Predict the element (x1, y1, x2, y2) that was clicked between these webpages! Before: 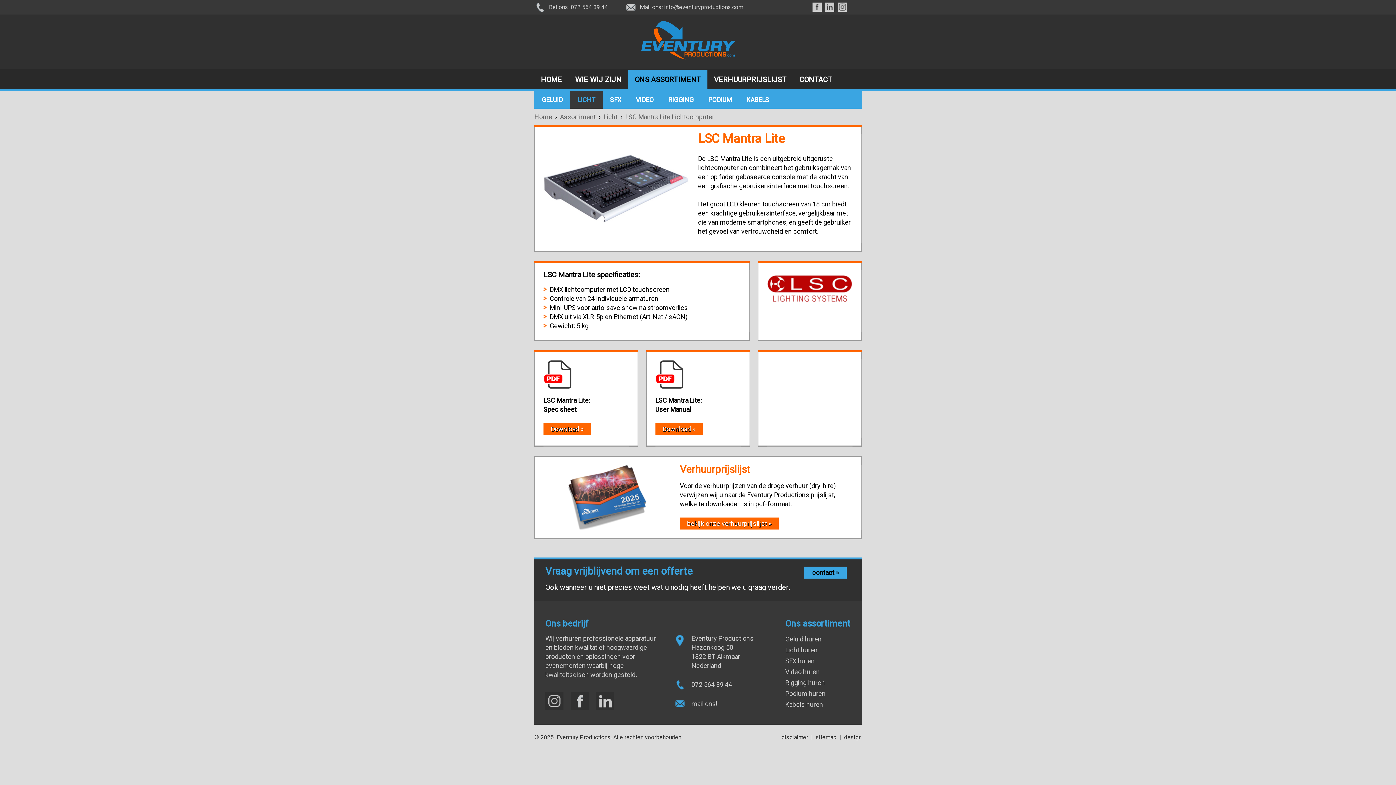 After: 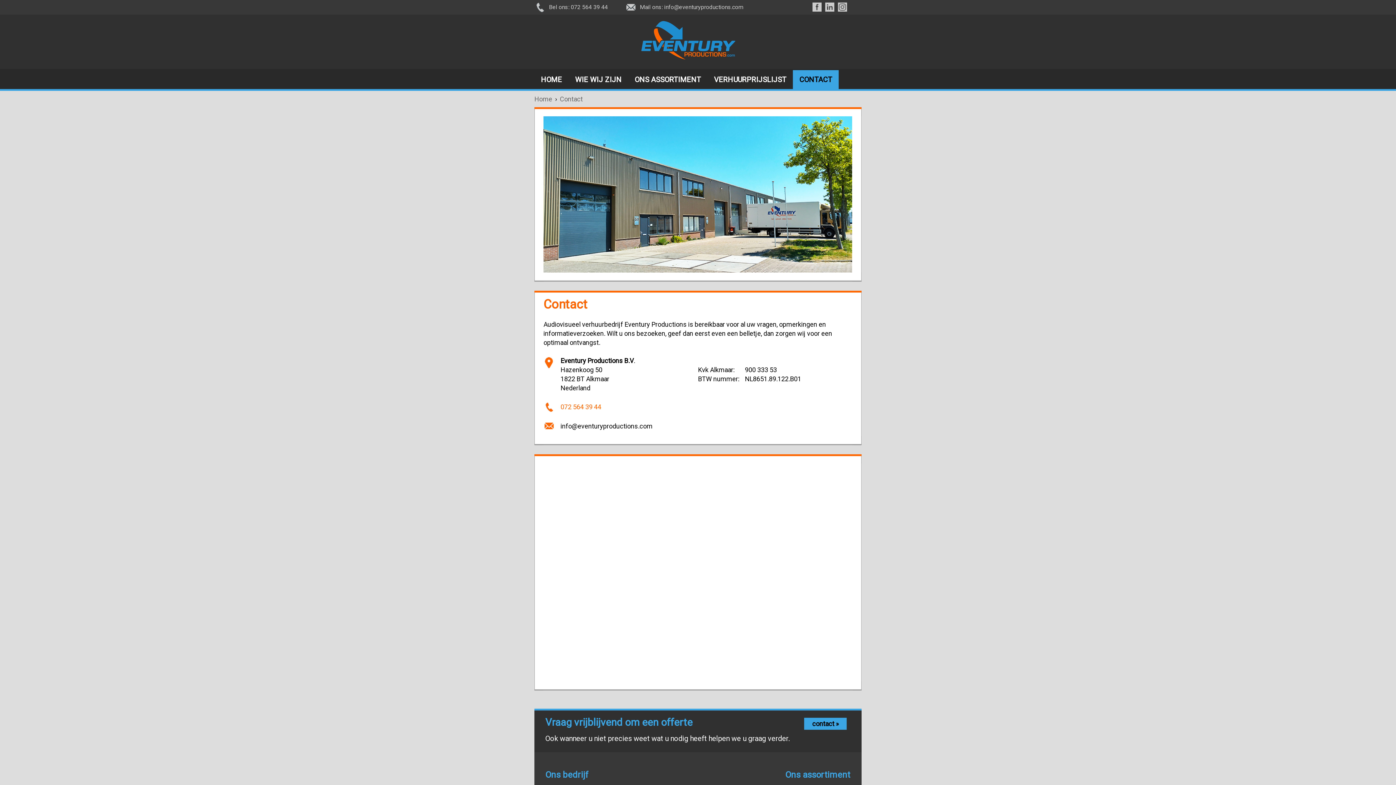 Action: bbox: (804, 566, 846, 578) label: contact »